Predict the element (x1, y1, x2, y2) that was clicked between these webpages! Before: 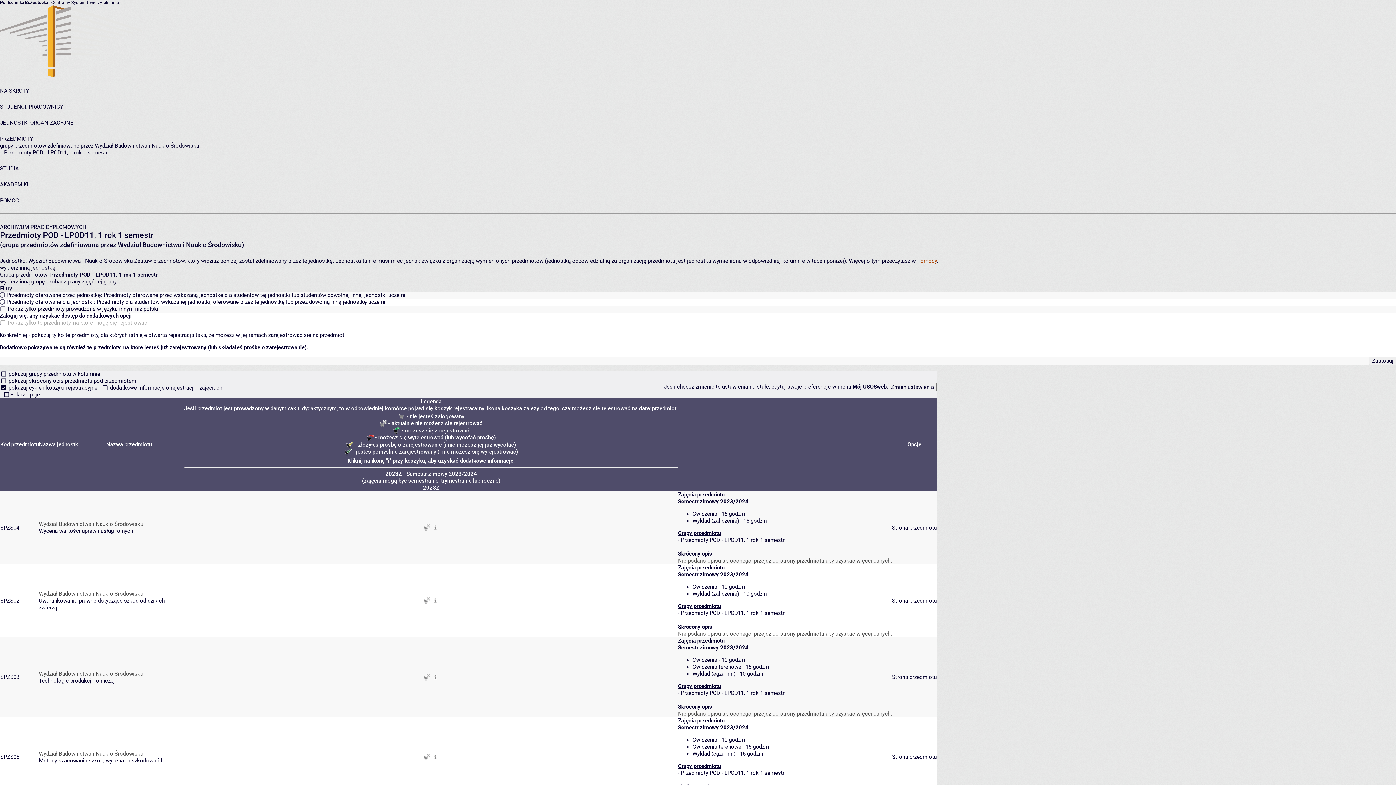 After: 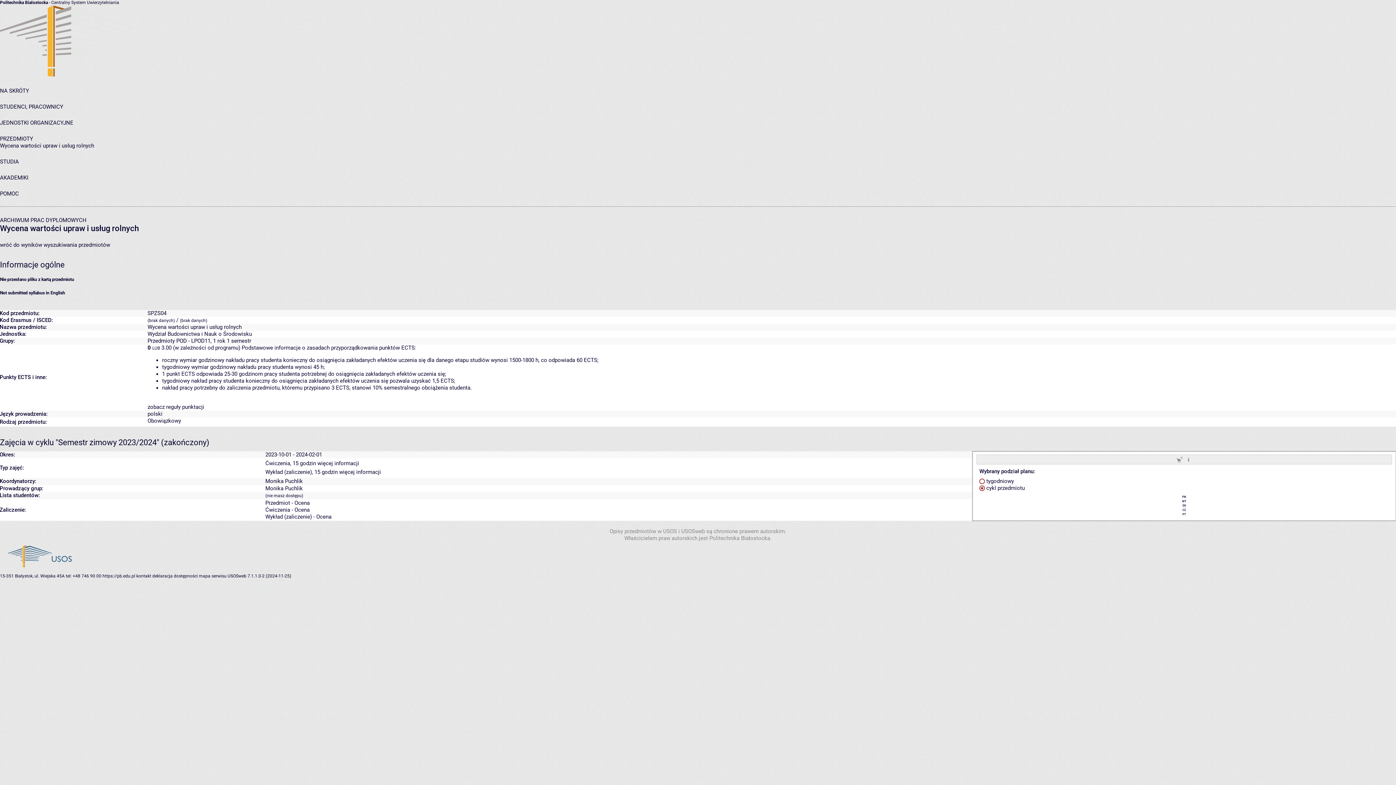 Action: label: Wycena wartości upraw i usług rolnych bbox: (38, 527, 133, 534)